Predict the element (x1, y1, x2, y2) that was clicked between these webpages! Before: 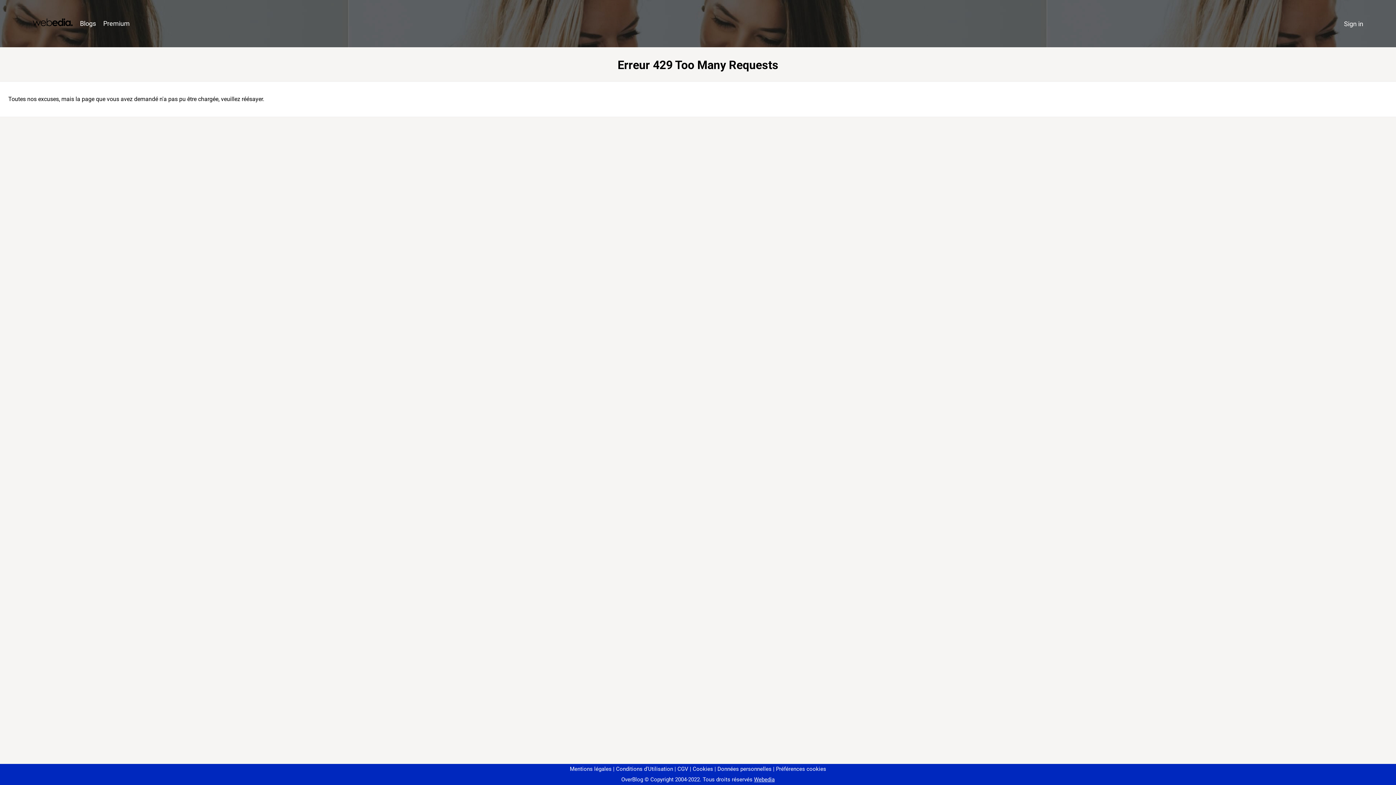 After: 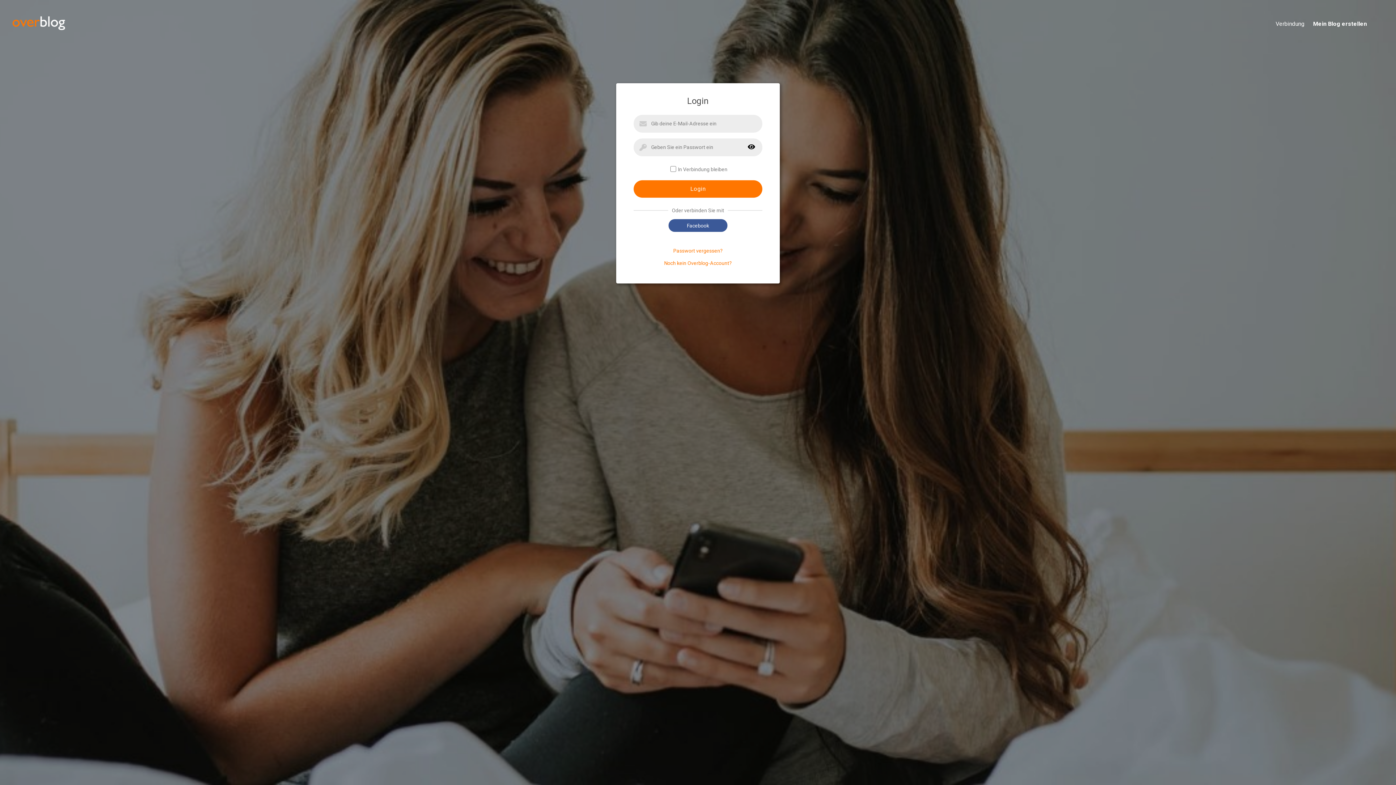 Action: label: Sign in bbox: (1340, 16, 1367, 31)